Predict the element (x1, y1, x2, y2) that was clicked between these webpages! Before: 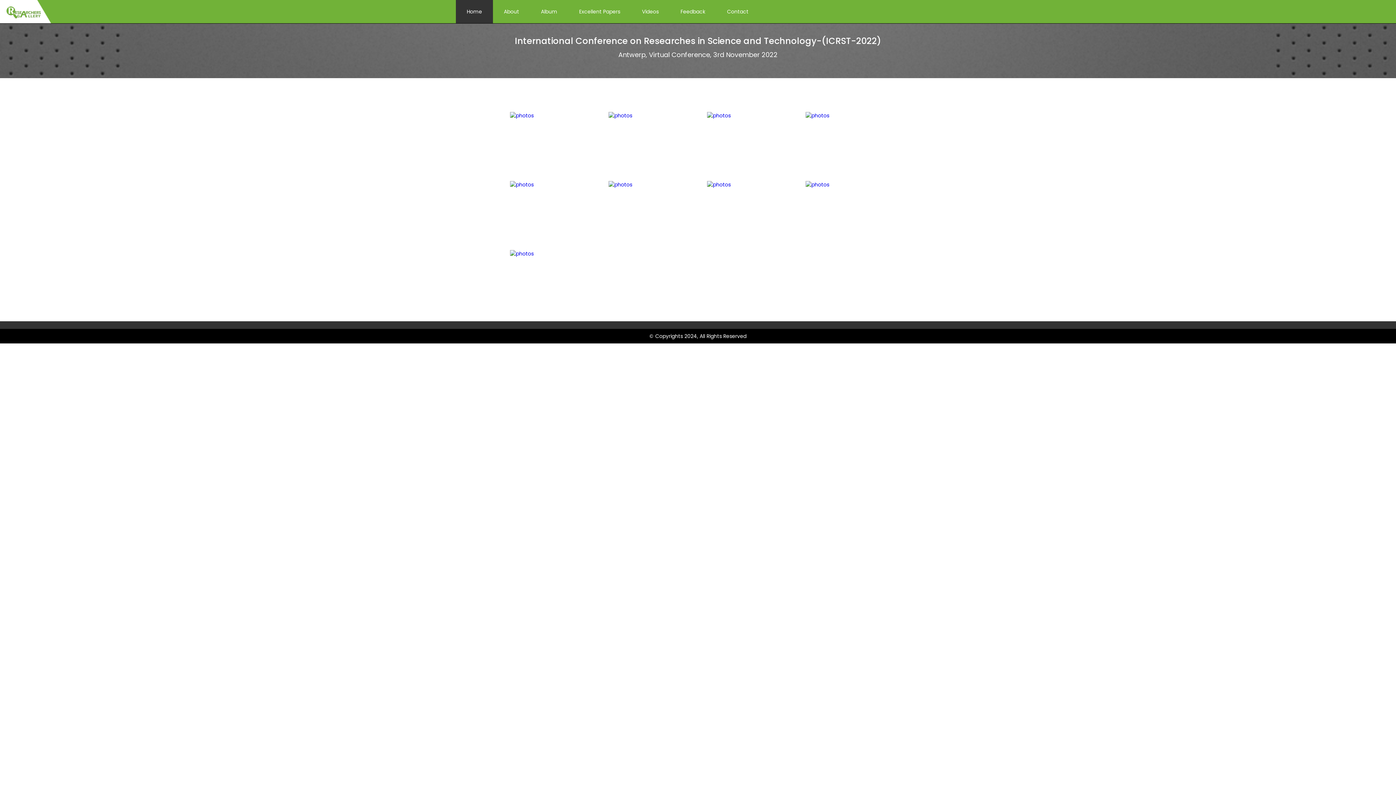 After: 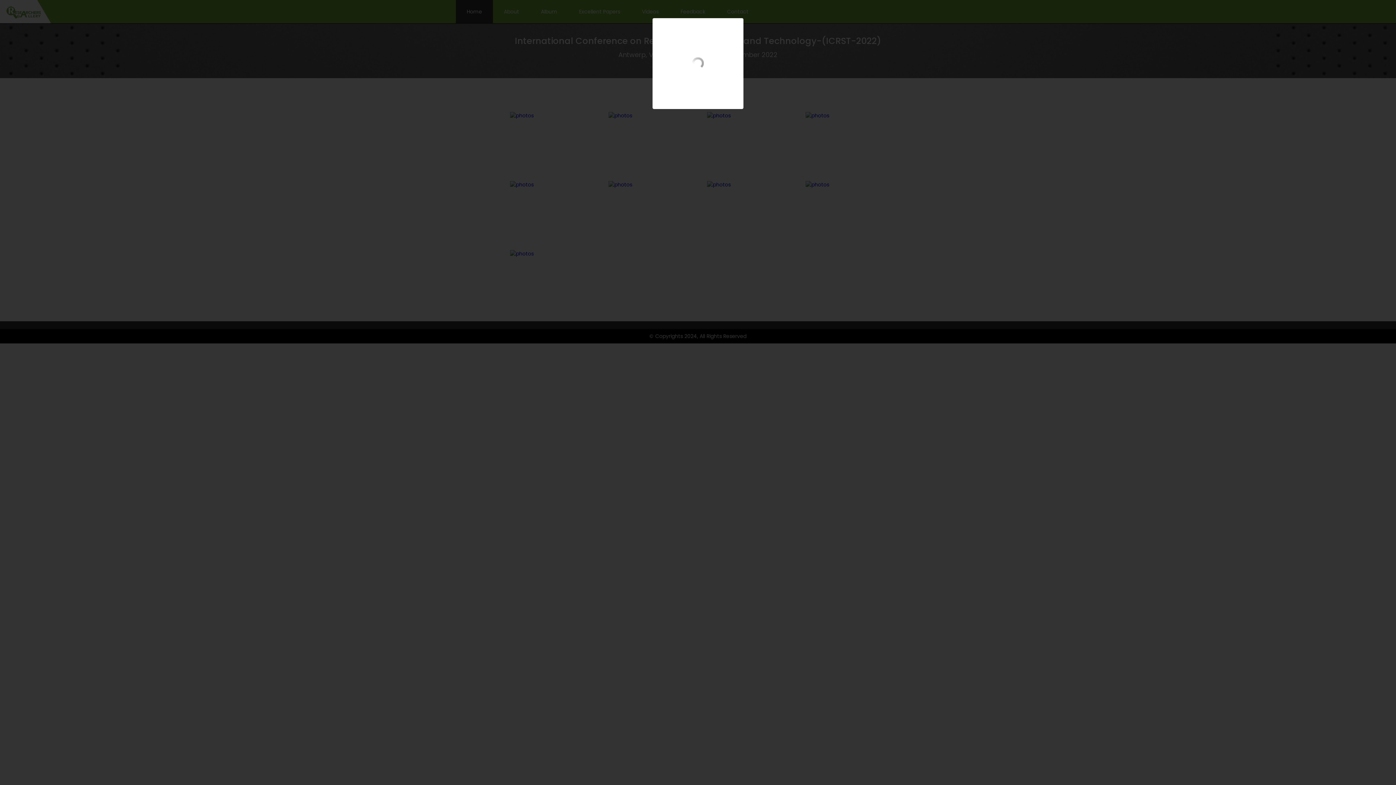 Action: bbox: (510, 249, 588, 308)